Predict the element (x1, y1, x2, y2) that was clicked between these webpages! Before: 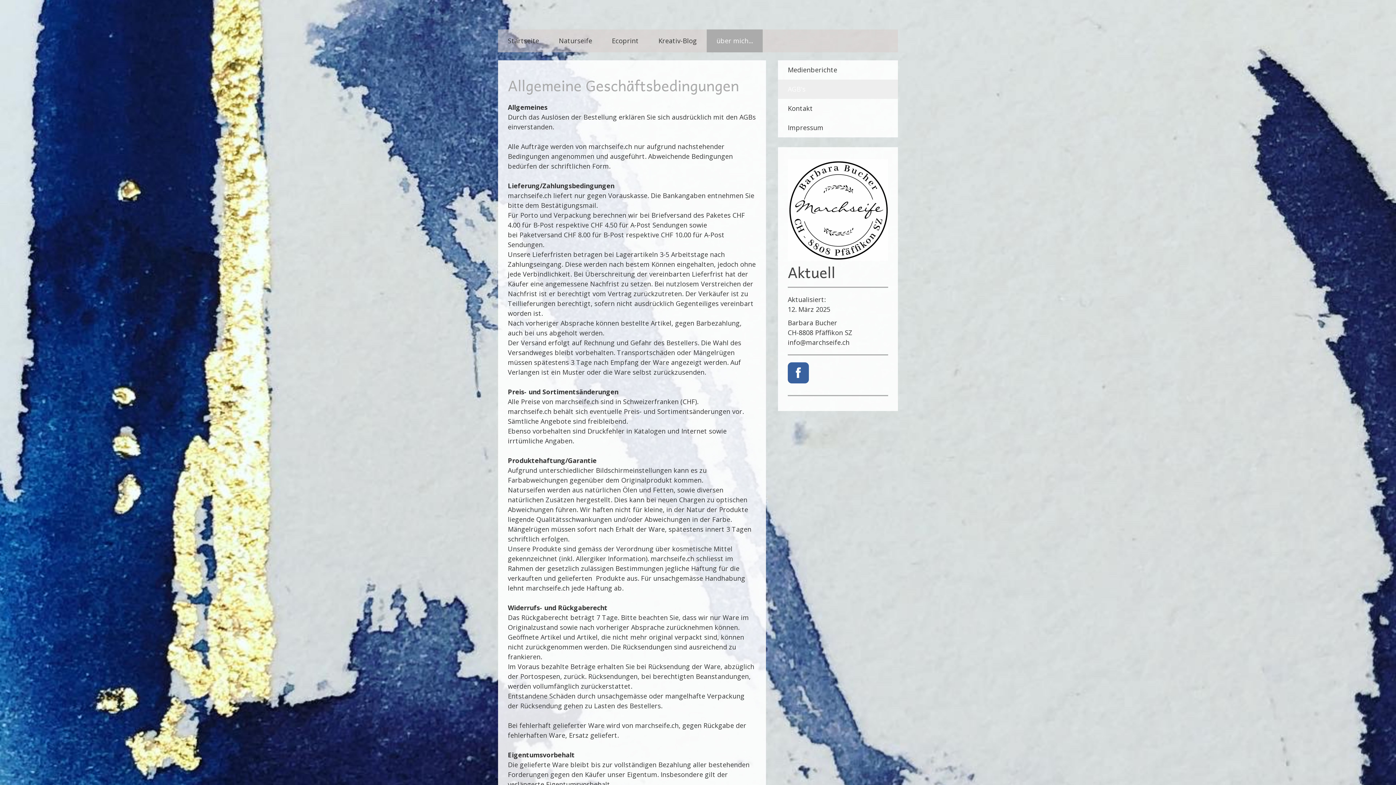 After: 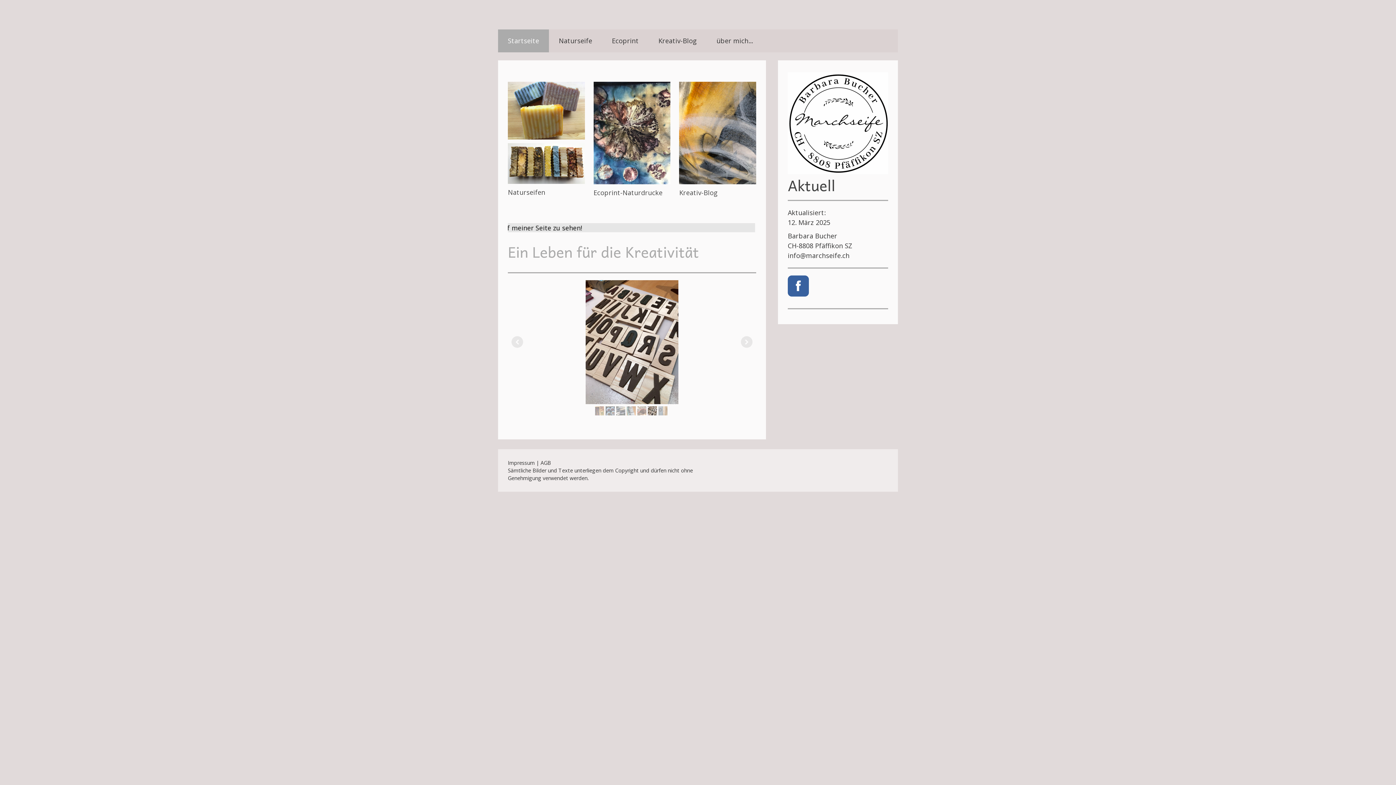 Action: label: Startseite bbox: (498, 29, 549, 52)